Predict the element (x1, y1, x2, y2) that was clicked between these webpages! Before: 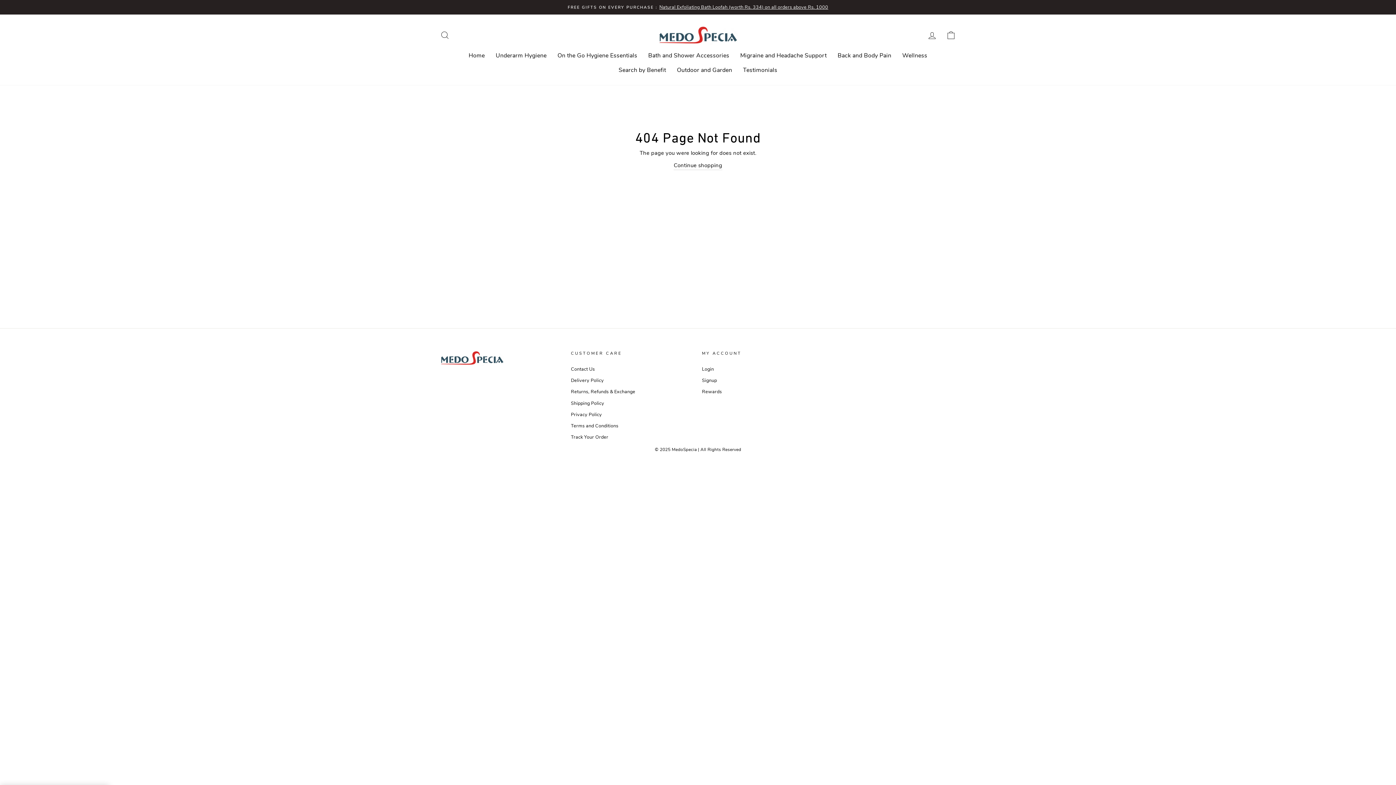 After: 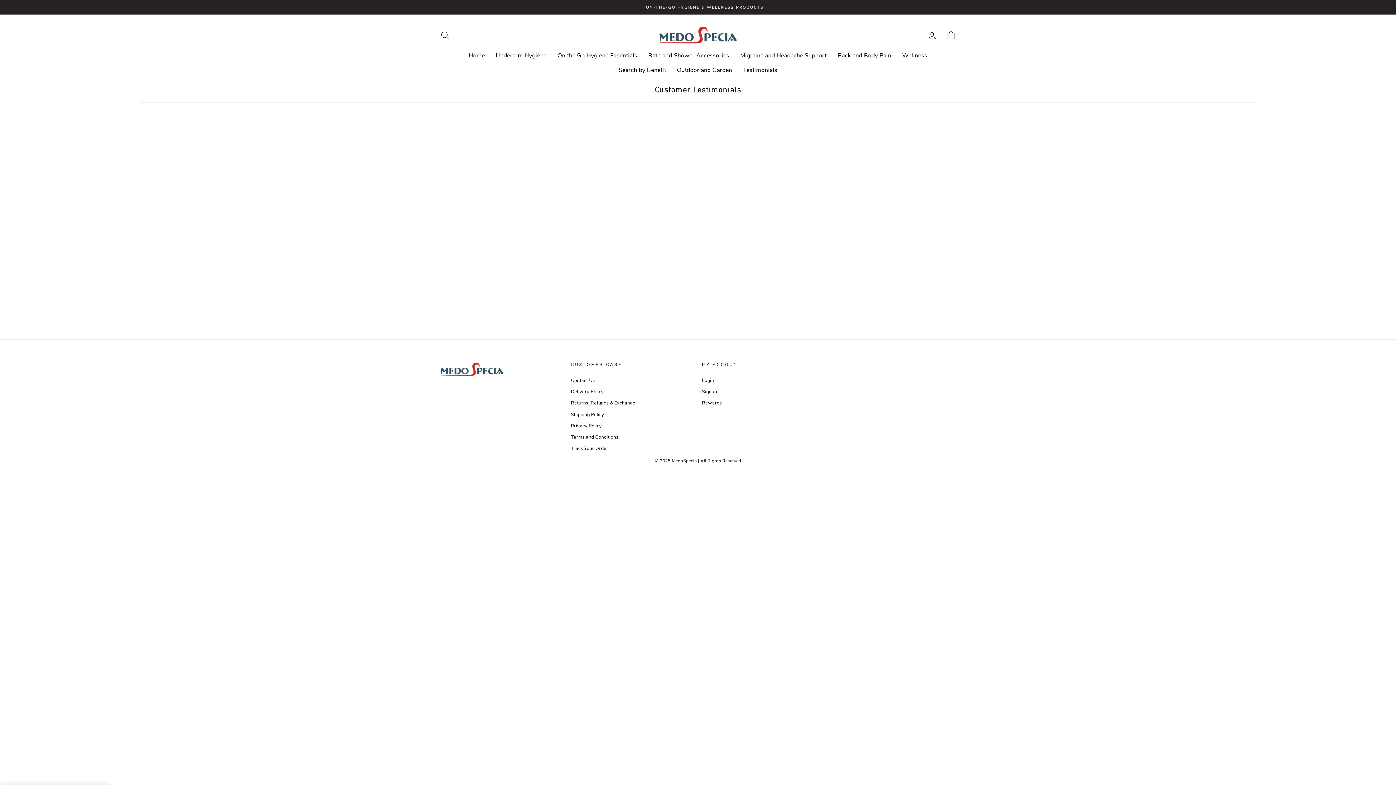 Action: label: Testimonials bbox: (737, 63, 783, 77)